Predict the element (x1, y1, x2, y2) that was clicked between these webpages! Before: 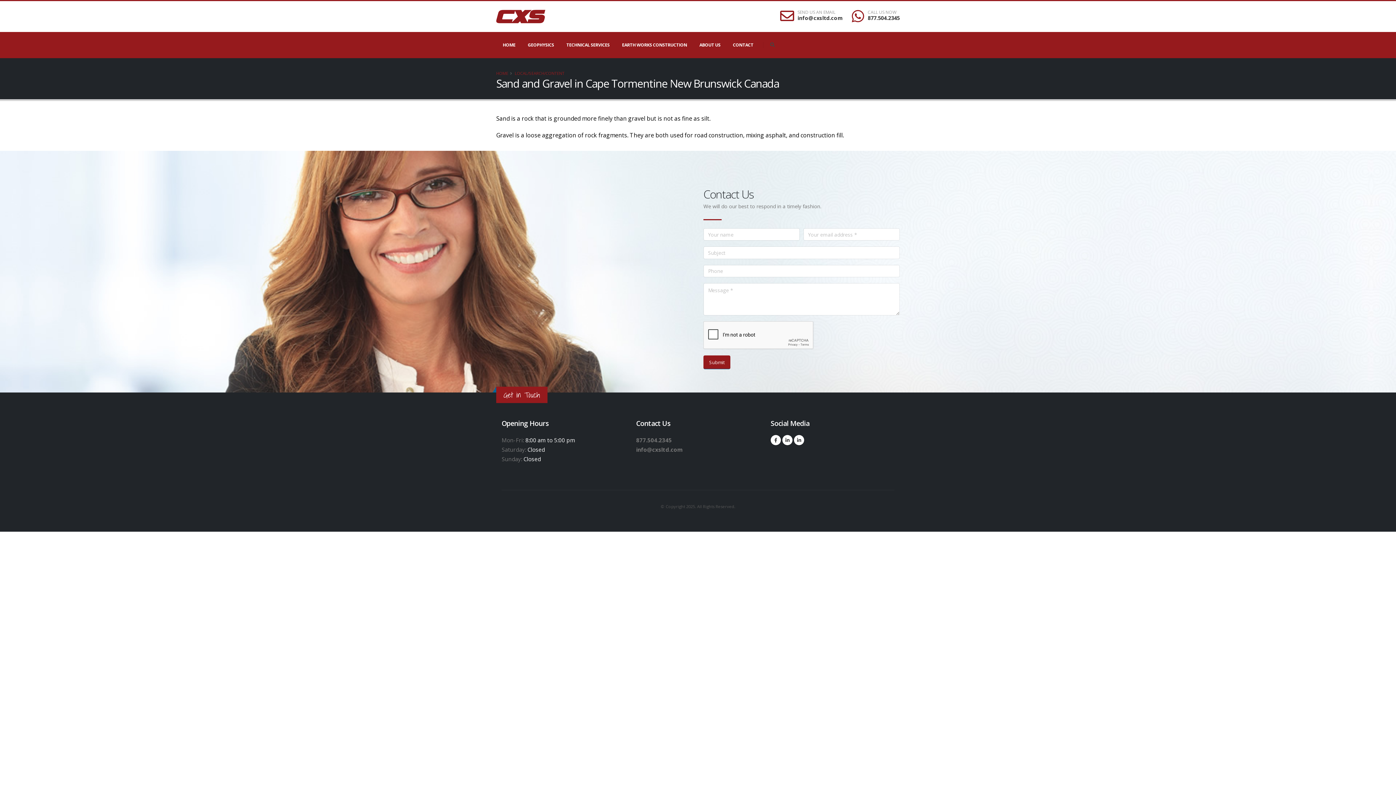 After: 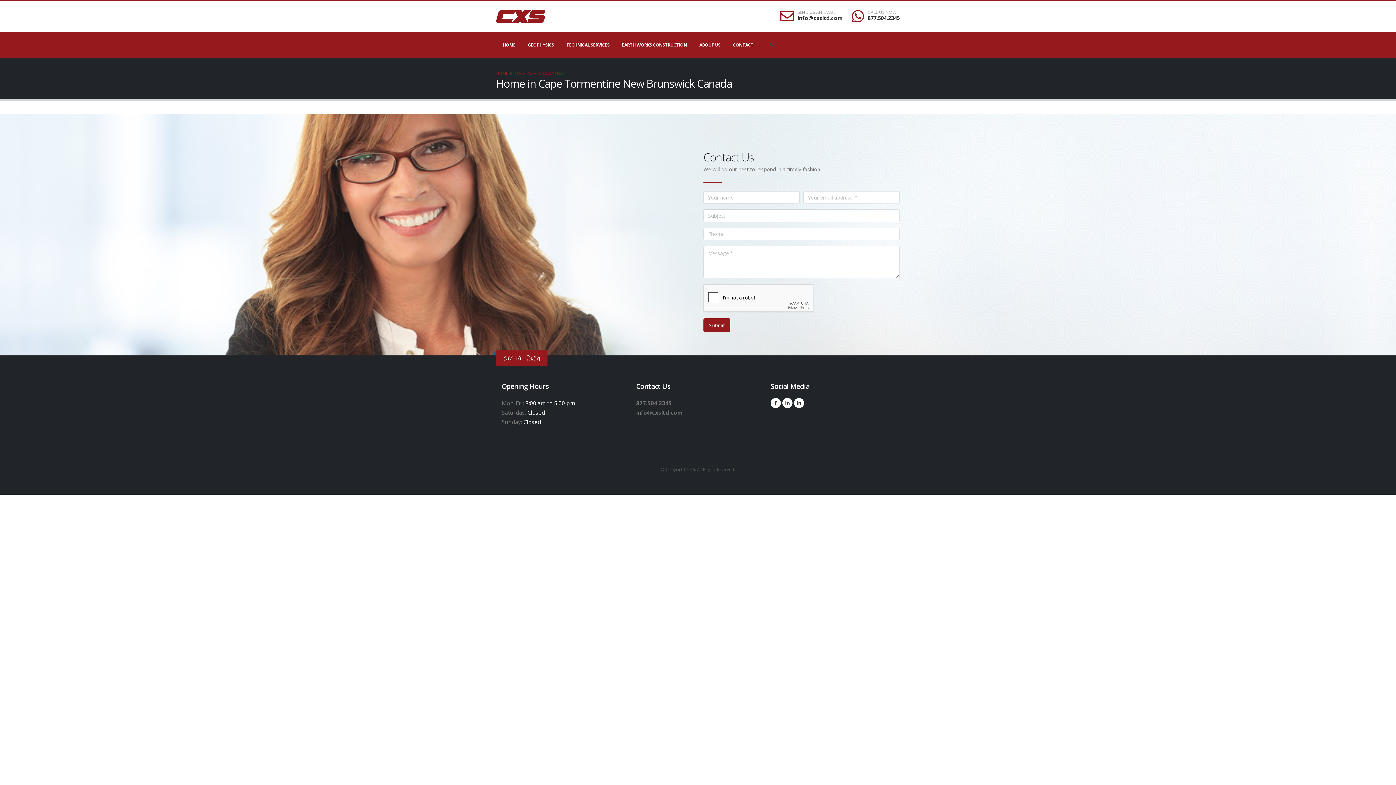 Action: label: HOME bbox: (497, 37, 521, 52)